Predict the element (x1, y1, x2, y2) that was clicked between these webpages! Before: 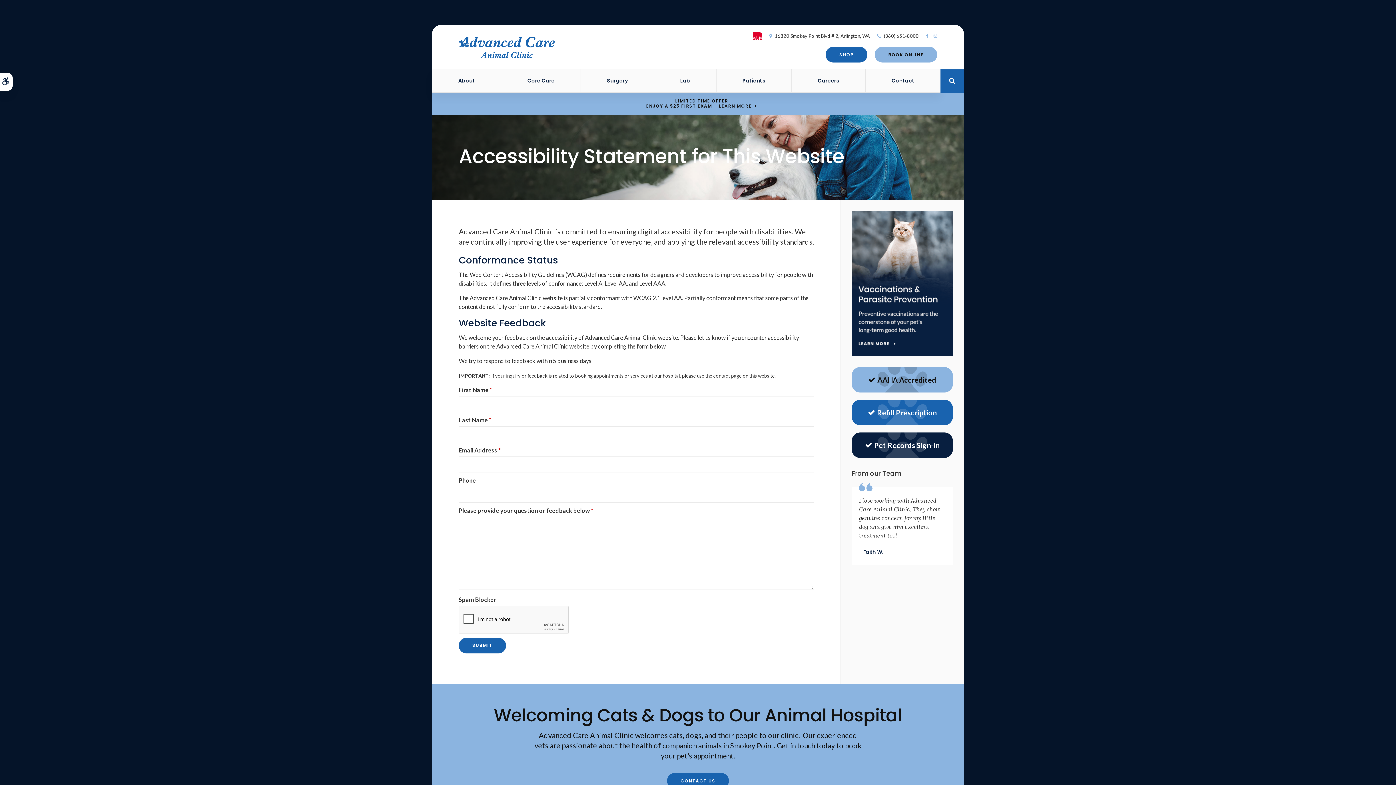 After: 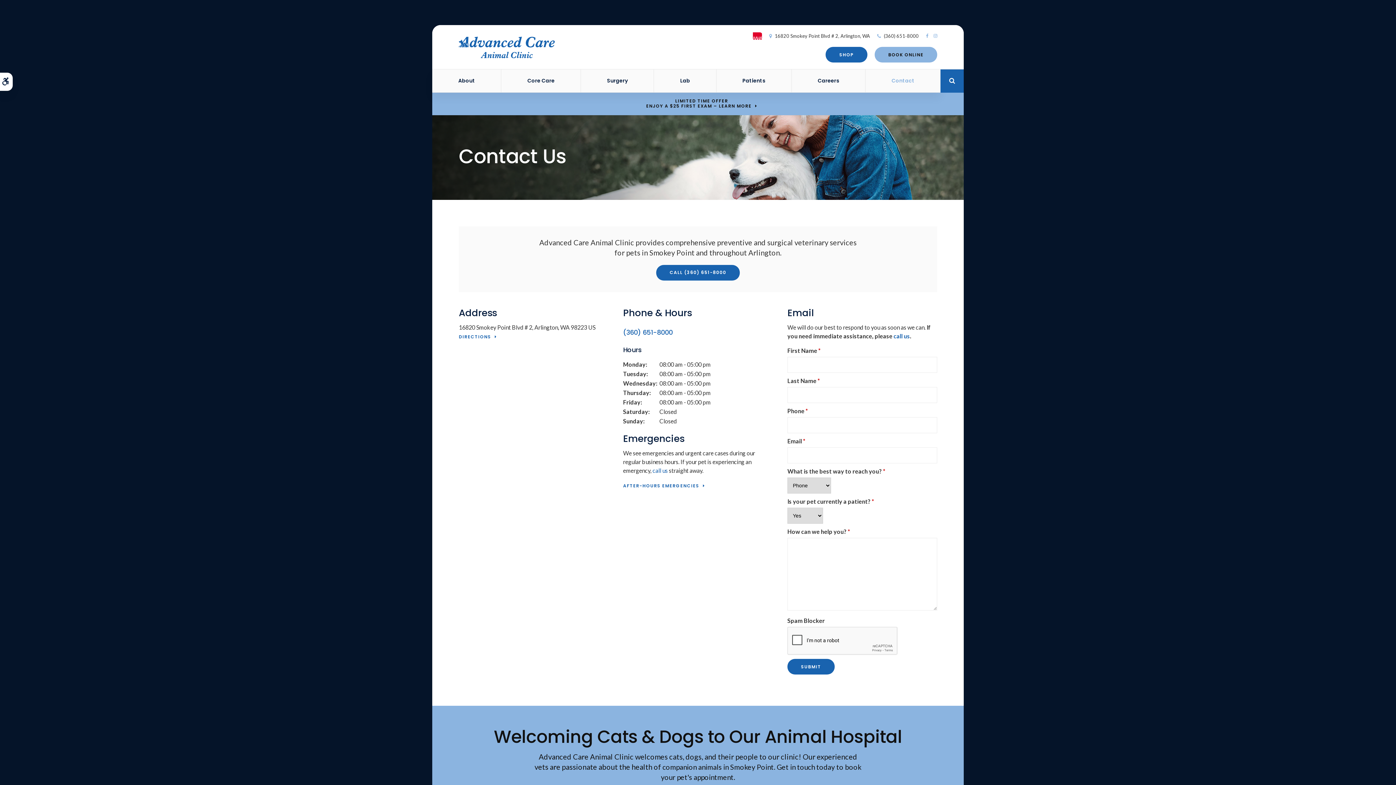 Action: bbox: (667, 773, 729, 789) label: CONTACT US